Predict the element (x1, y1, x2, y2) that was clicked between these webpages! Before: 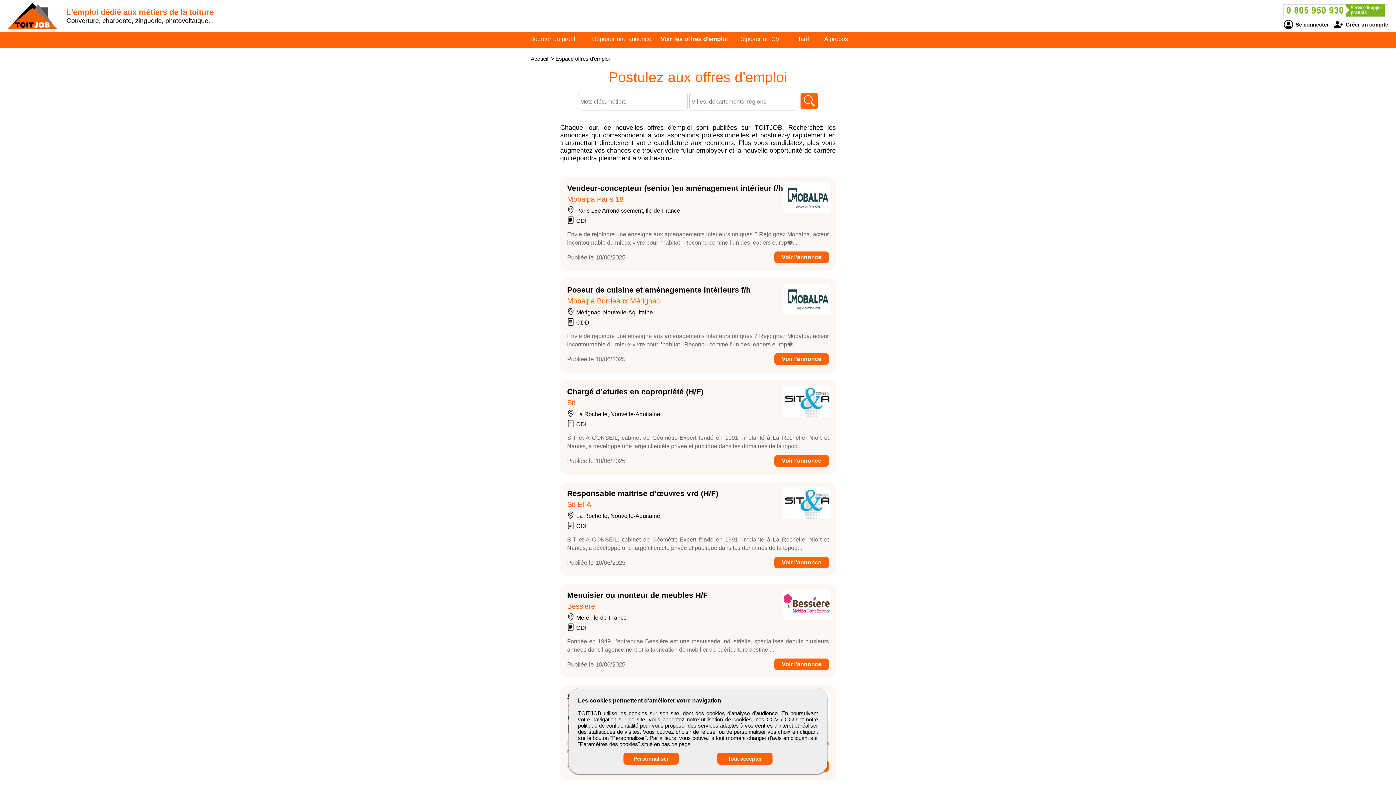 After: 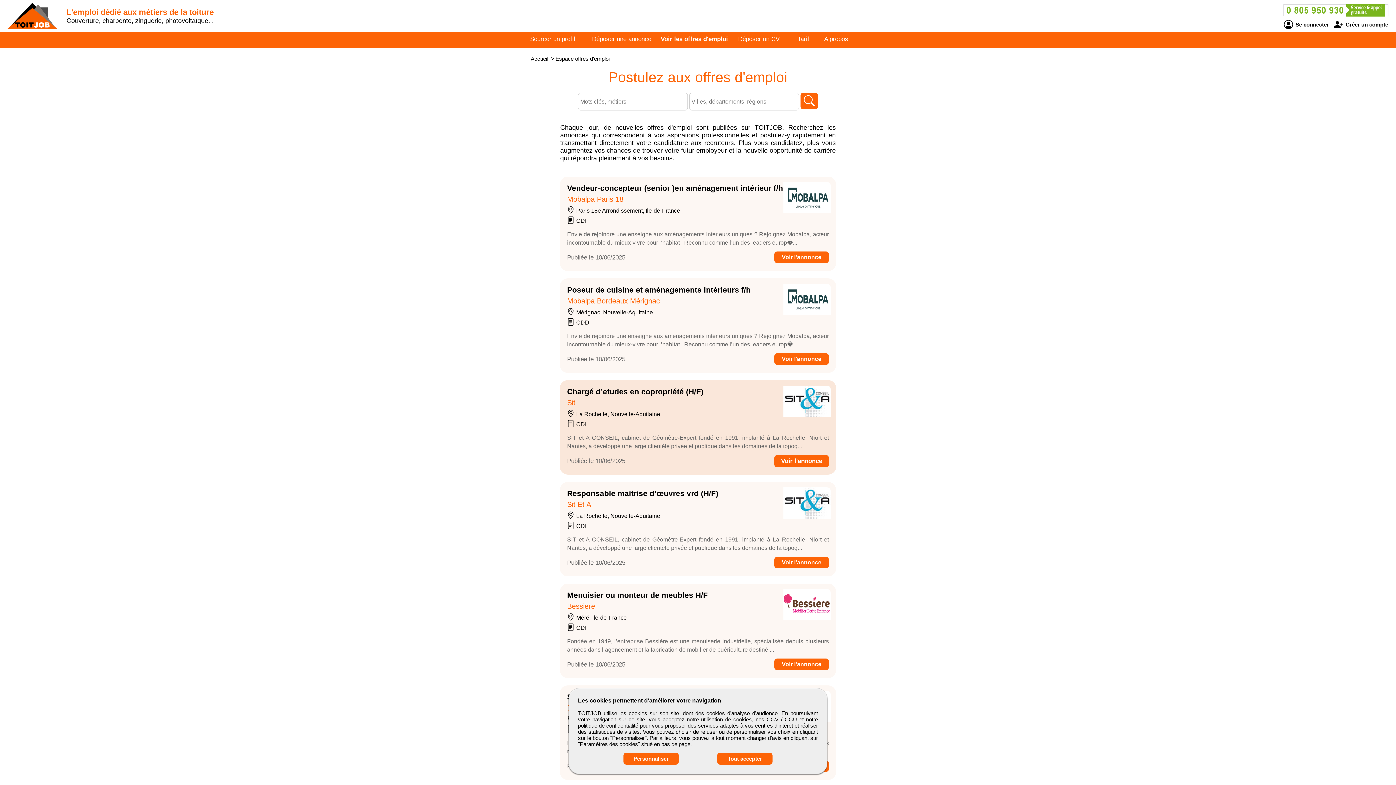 Action: bbox: (774, 455, 829, 466) label: Voir l'annonce